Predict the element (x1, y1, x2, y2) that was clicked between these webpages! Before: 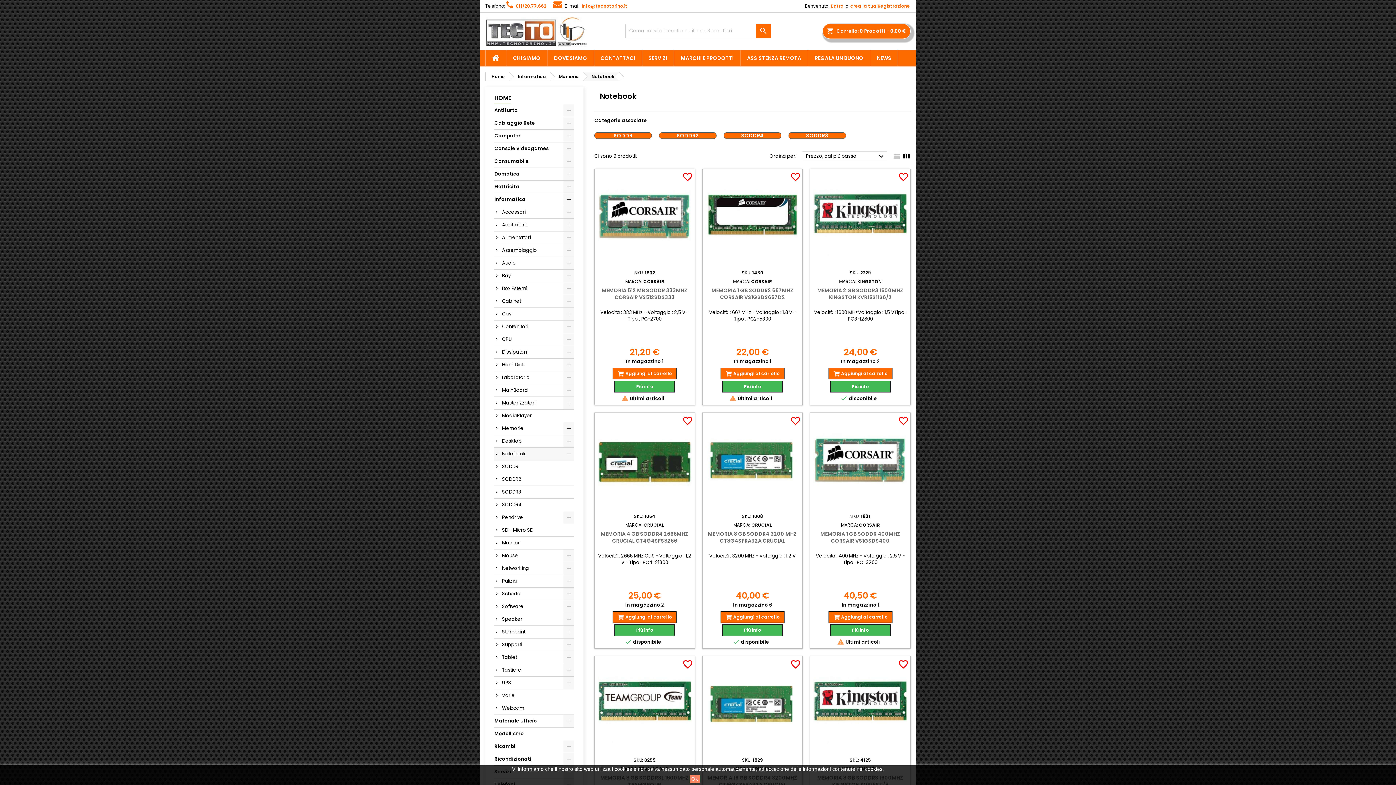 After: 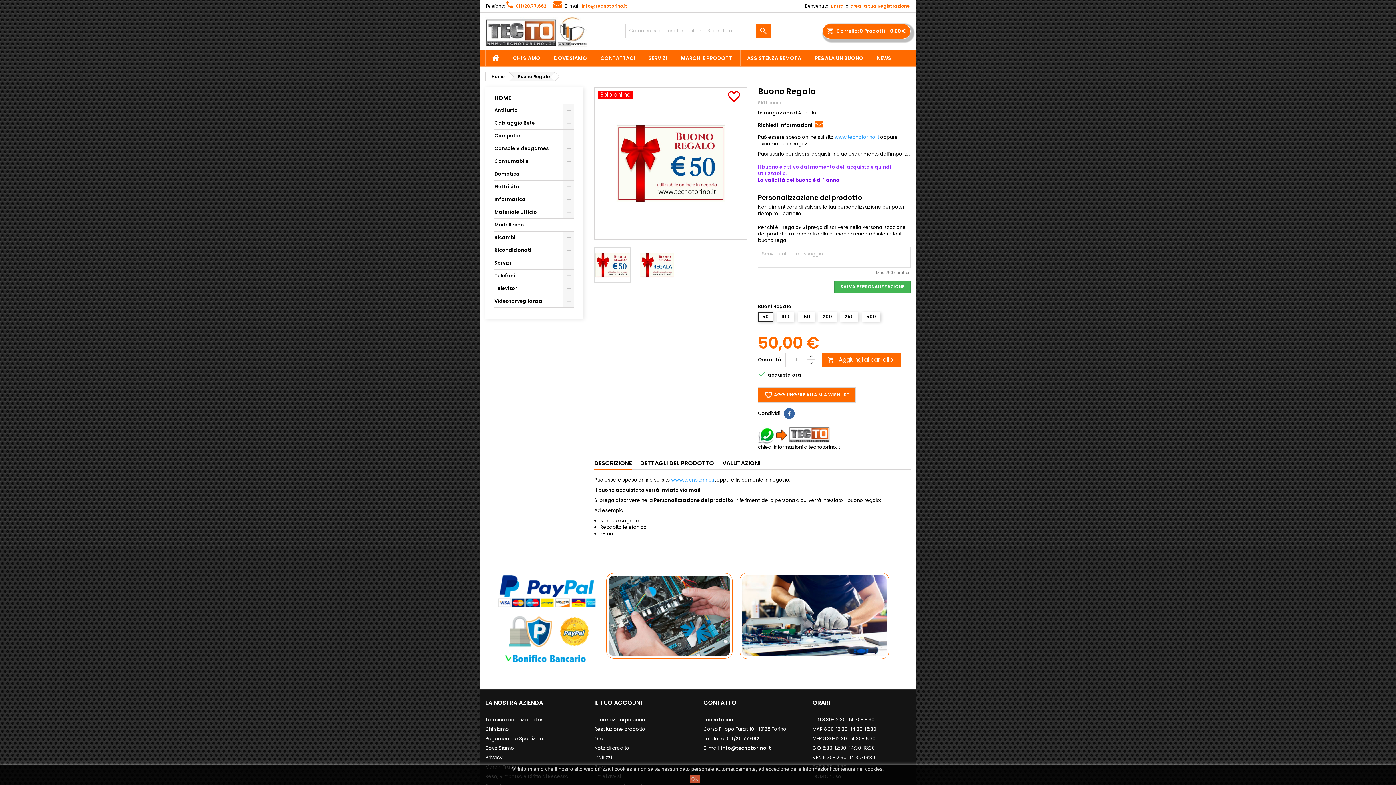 Action: label: REGALA UN BUONO bbox: (808, 50, 870, 66)